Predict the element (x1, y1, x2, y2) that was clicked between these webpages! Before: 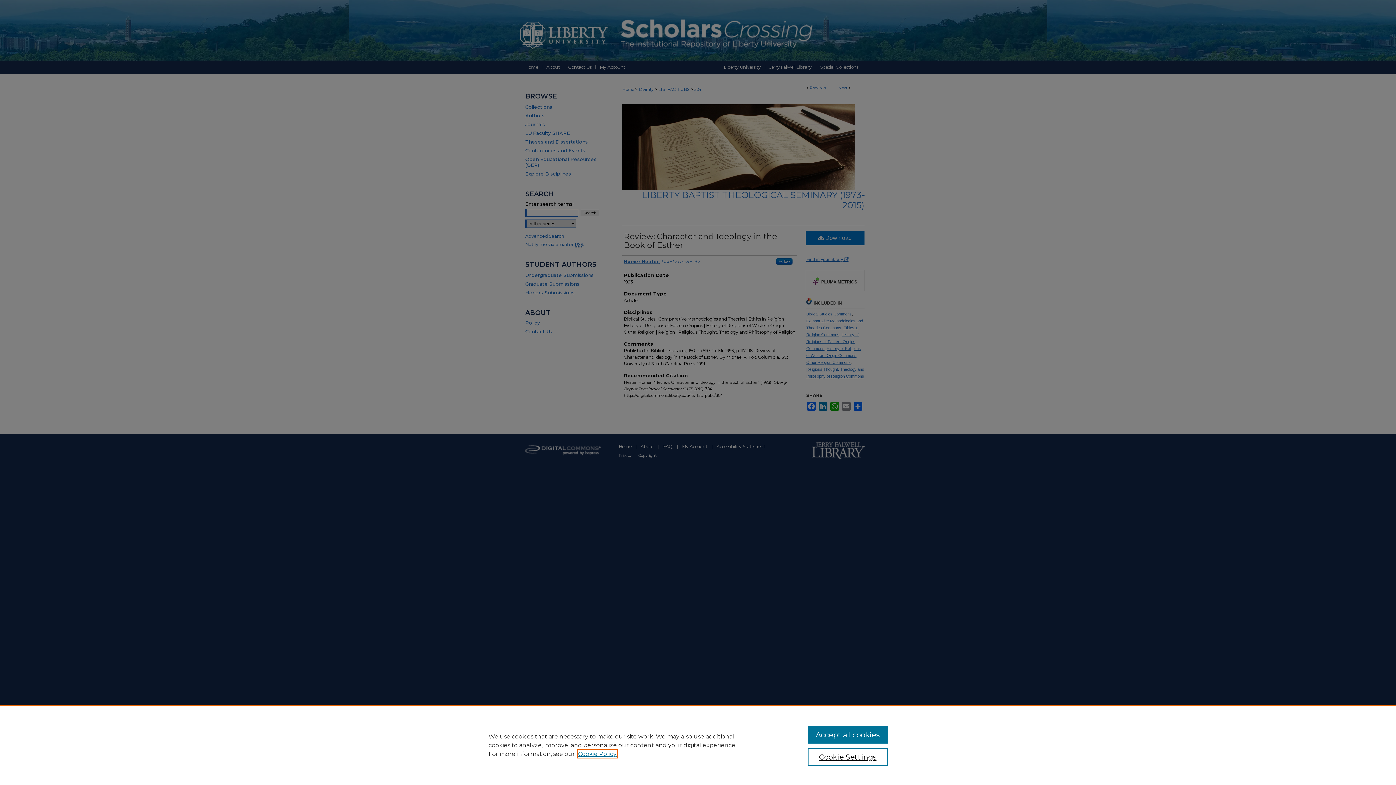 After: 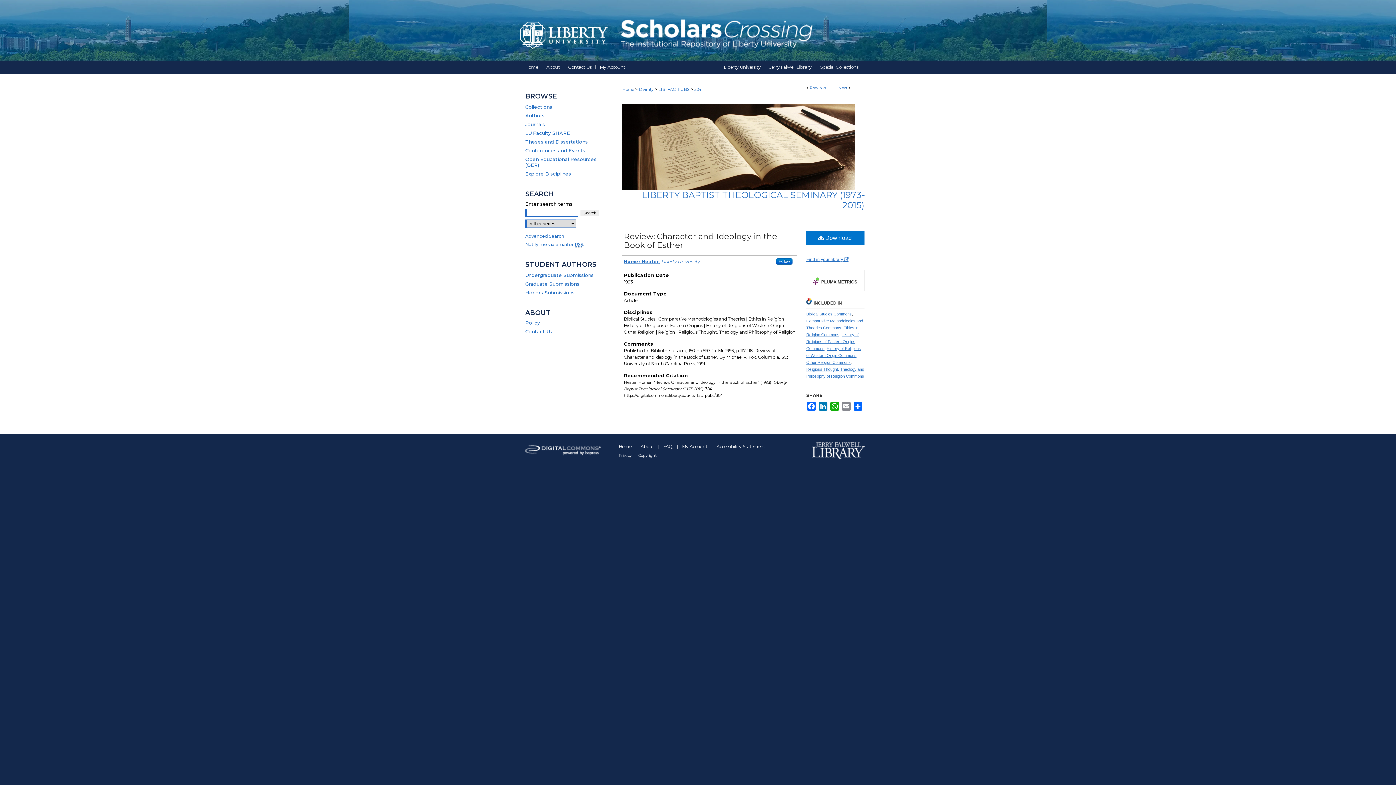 Action: label: Accept all cookies bbox: (807, 726, 887, 744)